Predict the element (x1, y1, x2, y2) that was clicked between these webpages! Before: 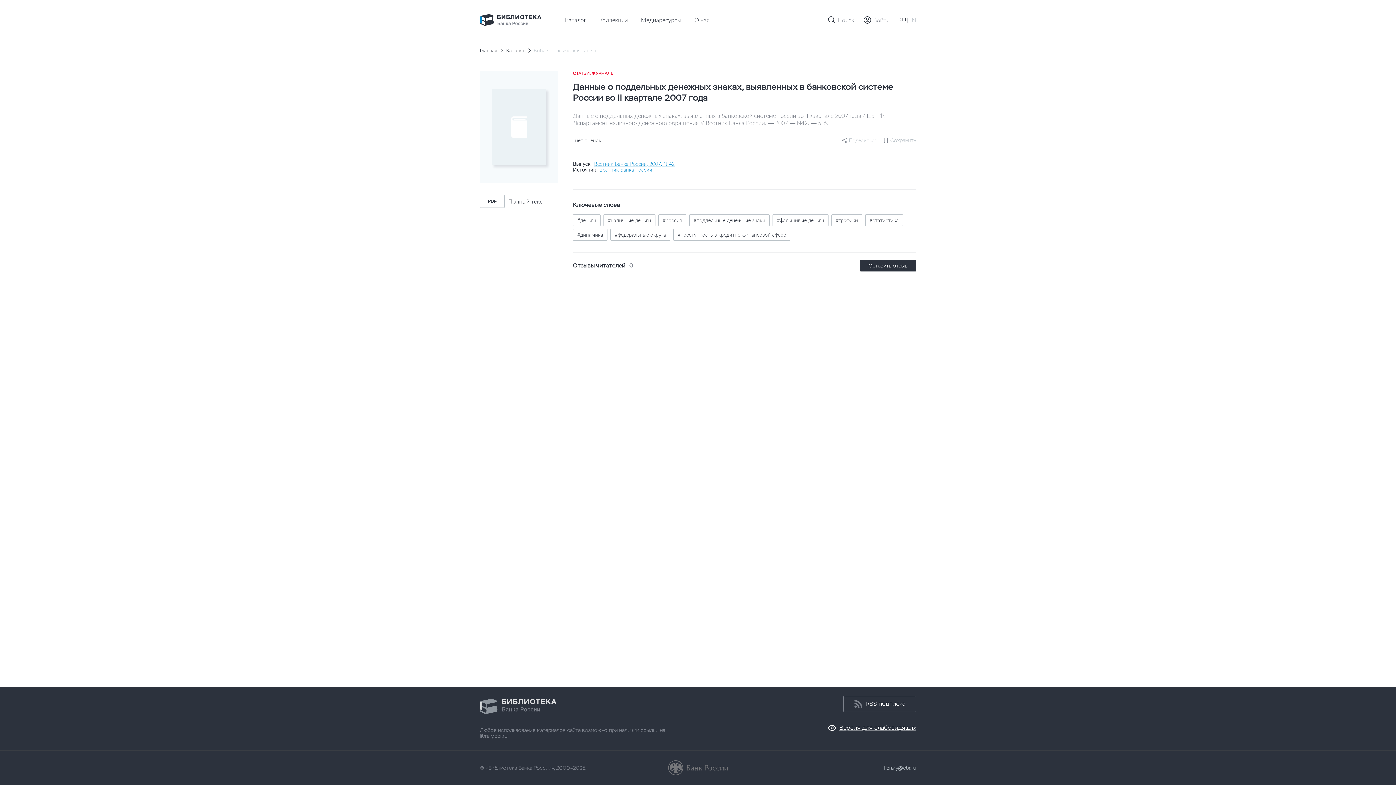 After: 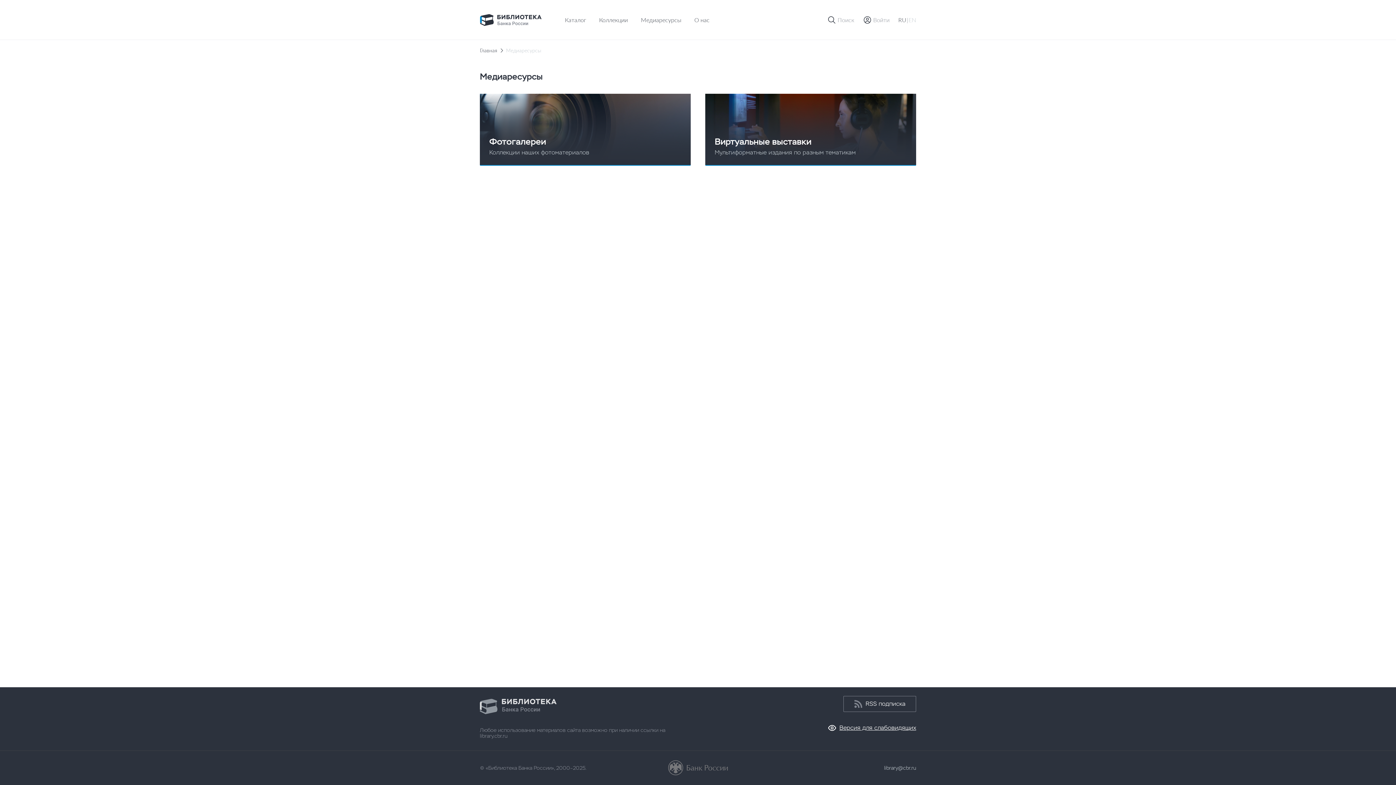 Action: bbox: (641, 16, 681, 23) label: Медиаресурсы